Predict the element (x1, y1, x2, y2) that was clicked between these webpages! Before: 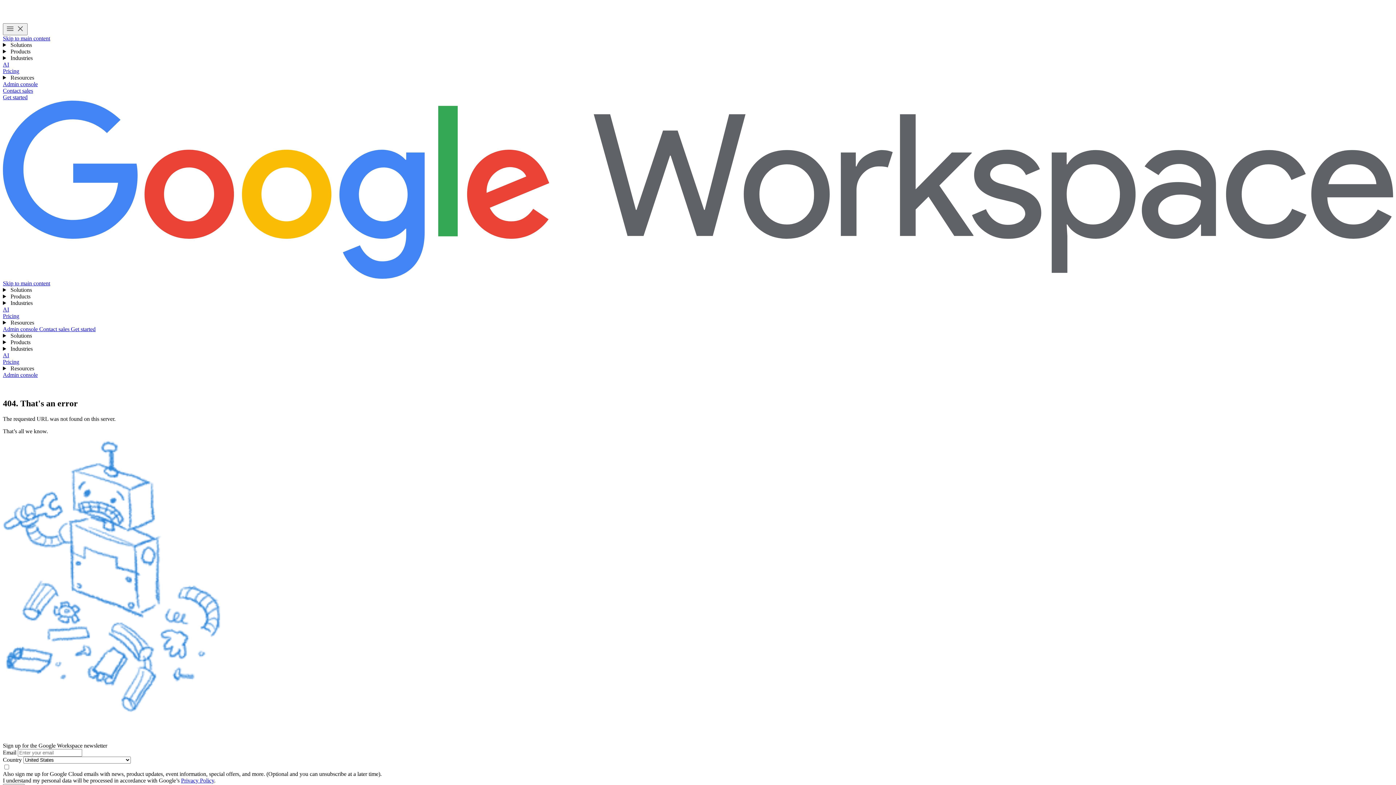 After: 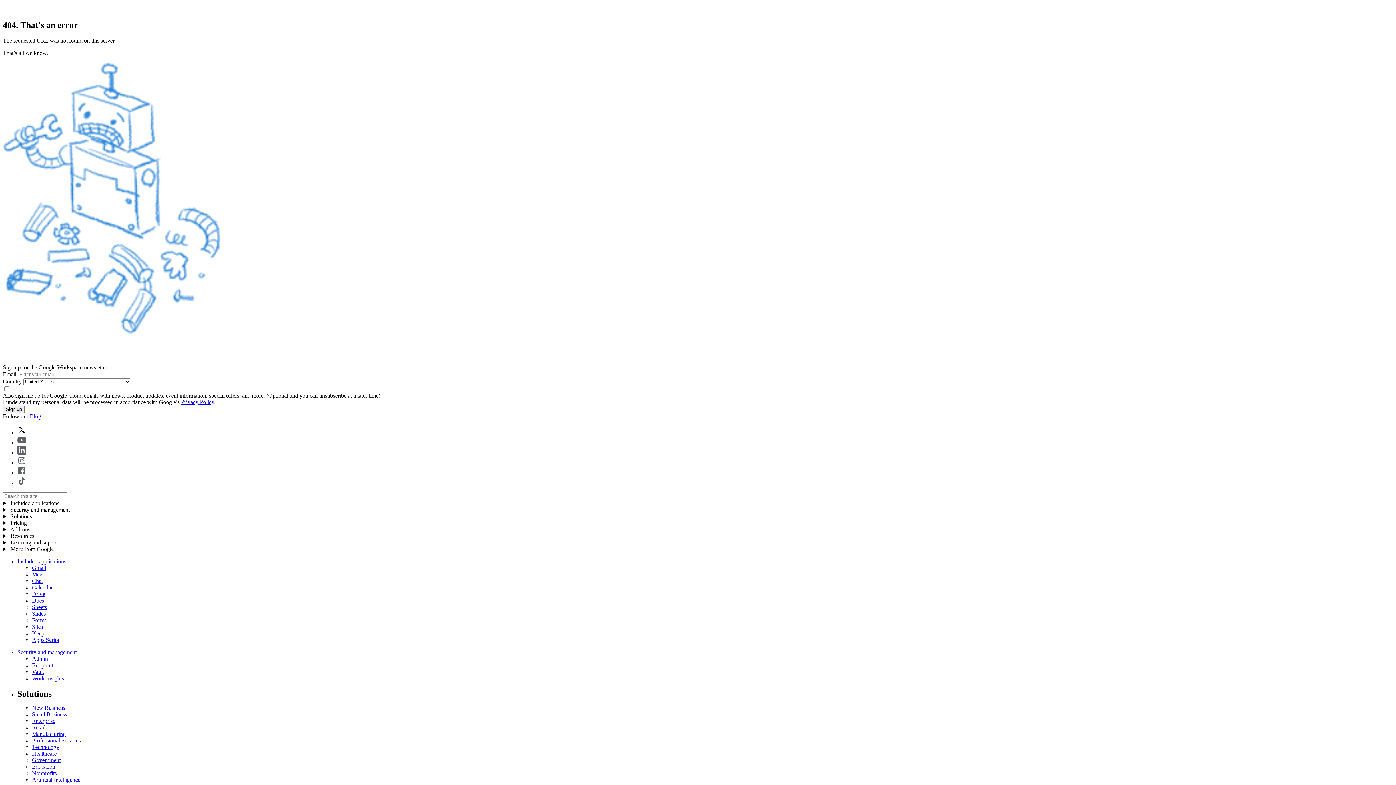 Action: bbox: (2, 35, 50, 41) label: Skip to main content